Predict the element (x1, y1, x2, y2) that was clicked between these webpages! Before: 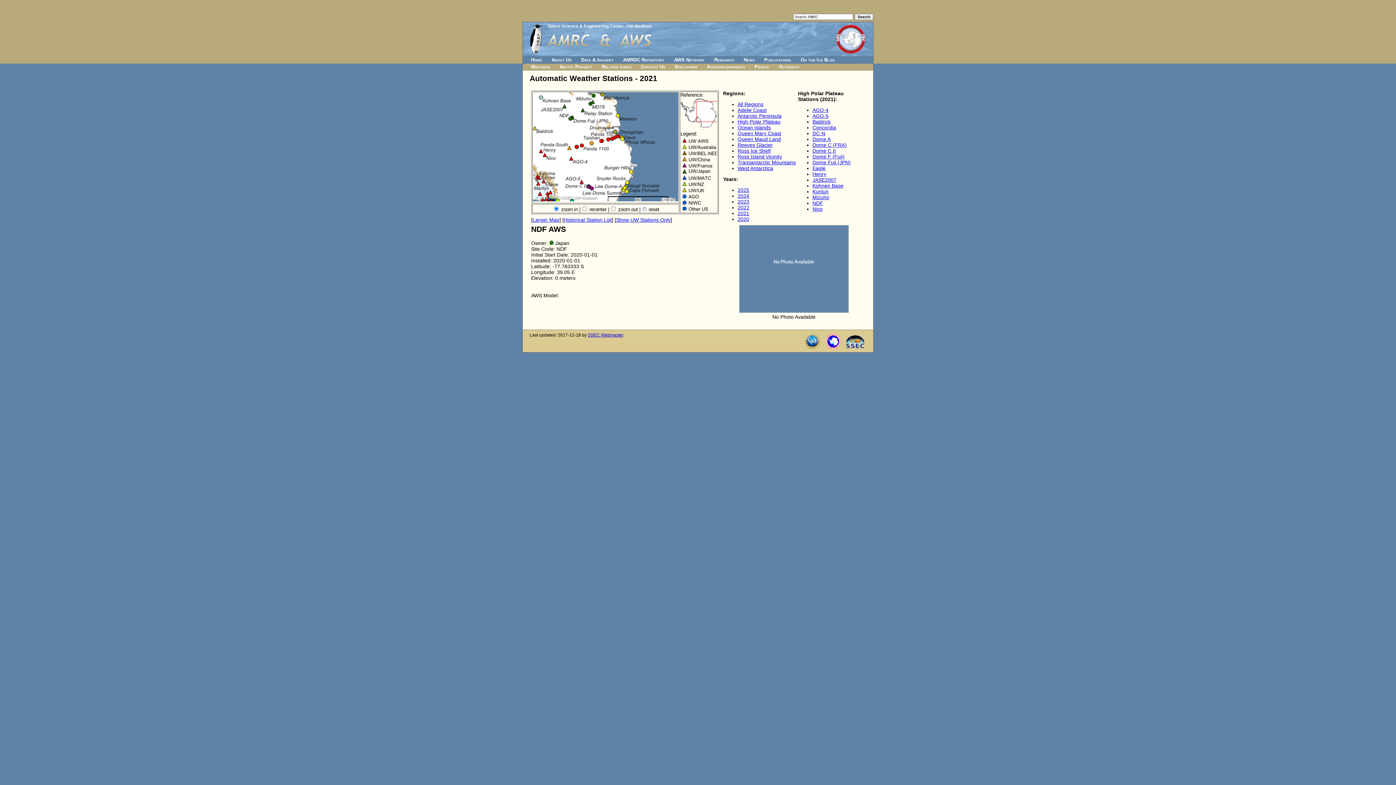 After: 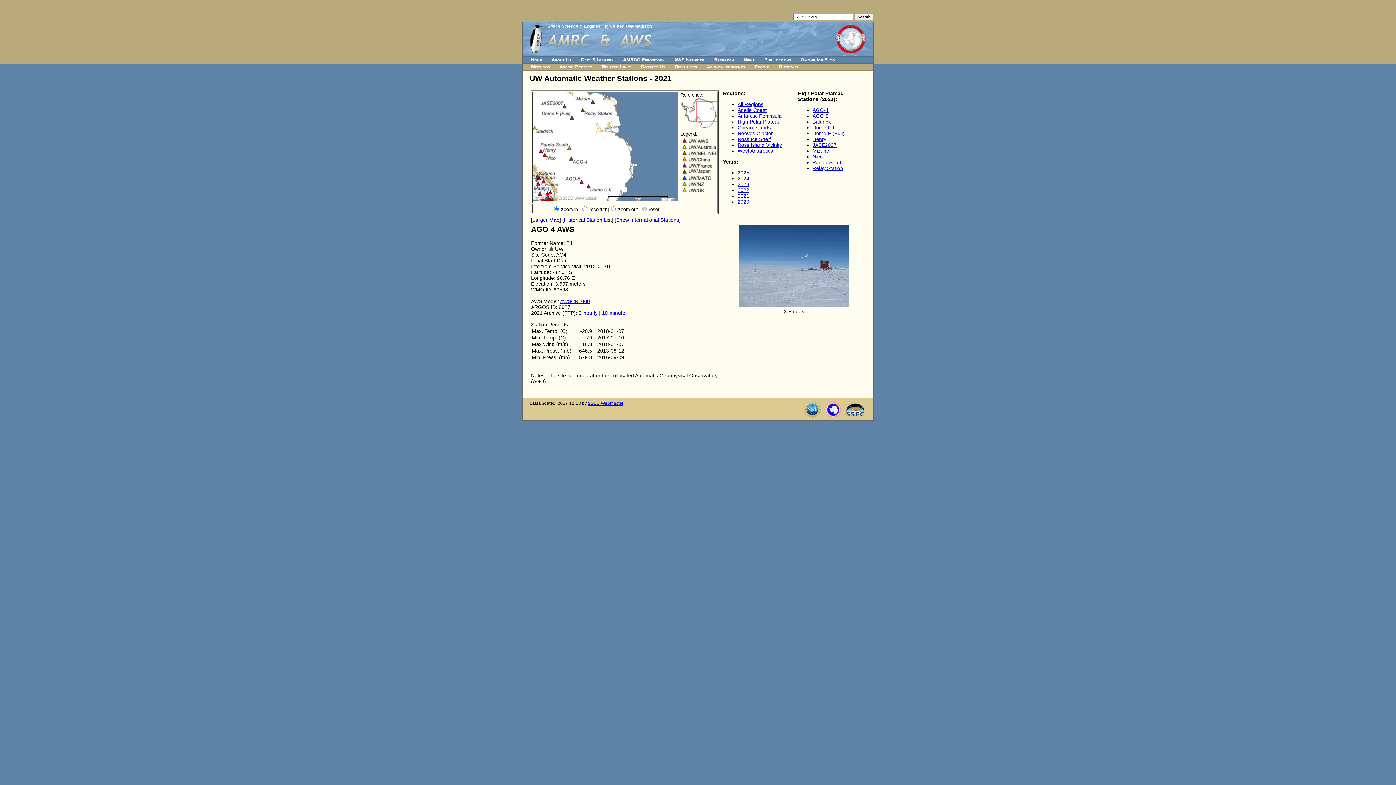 Action: label: Show UW Stations Only bbox: (616, 217, 670, 223)